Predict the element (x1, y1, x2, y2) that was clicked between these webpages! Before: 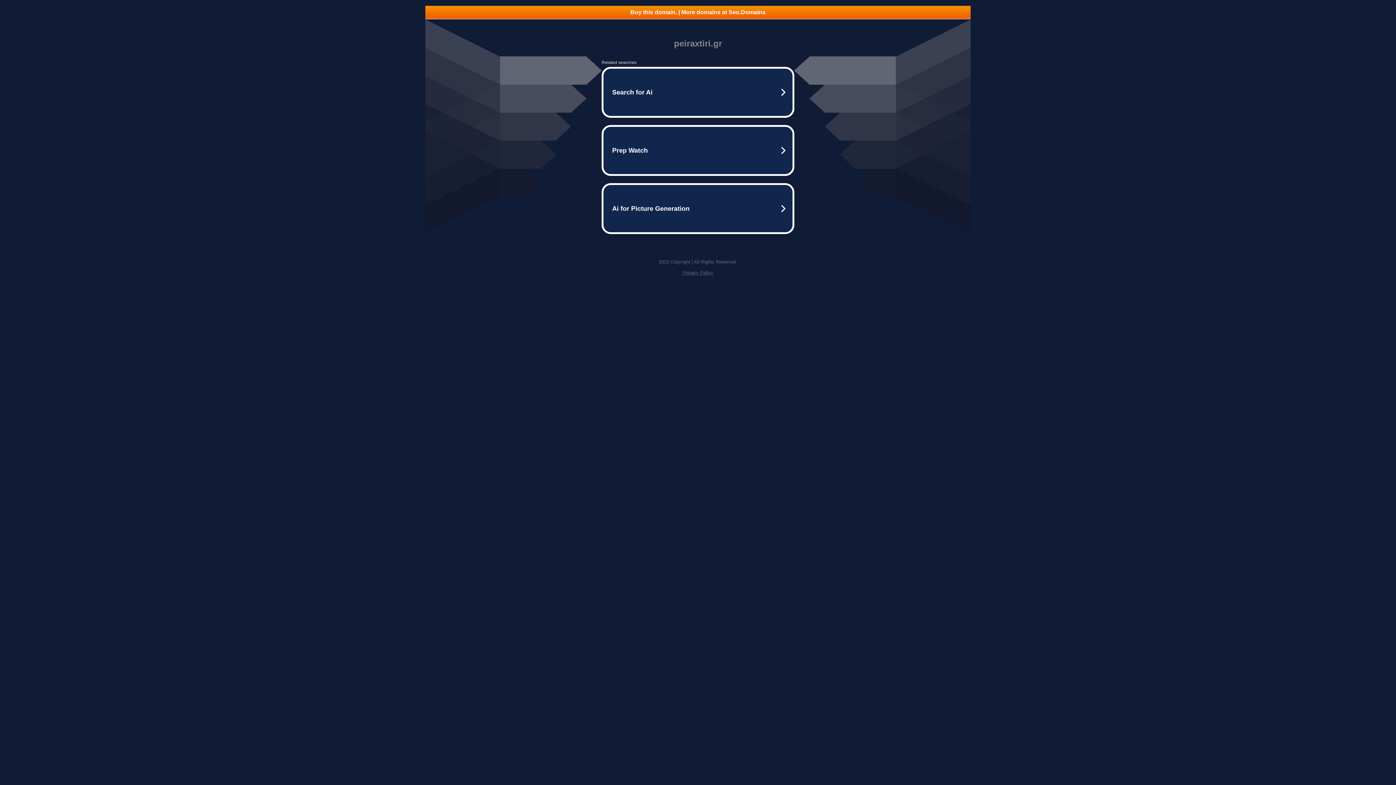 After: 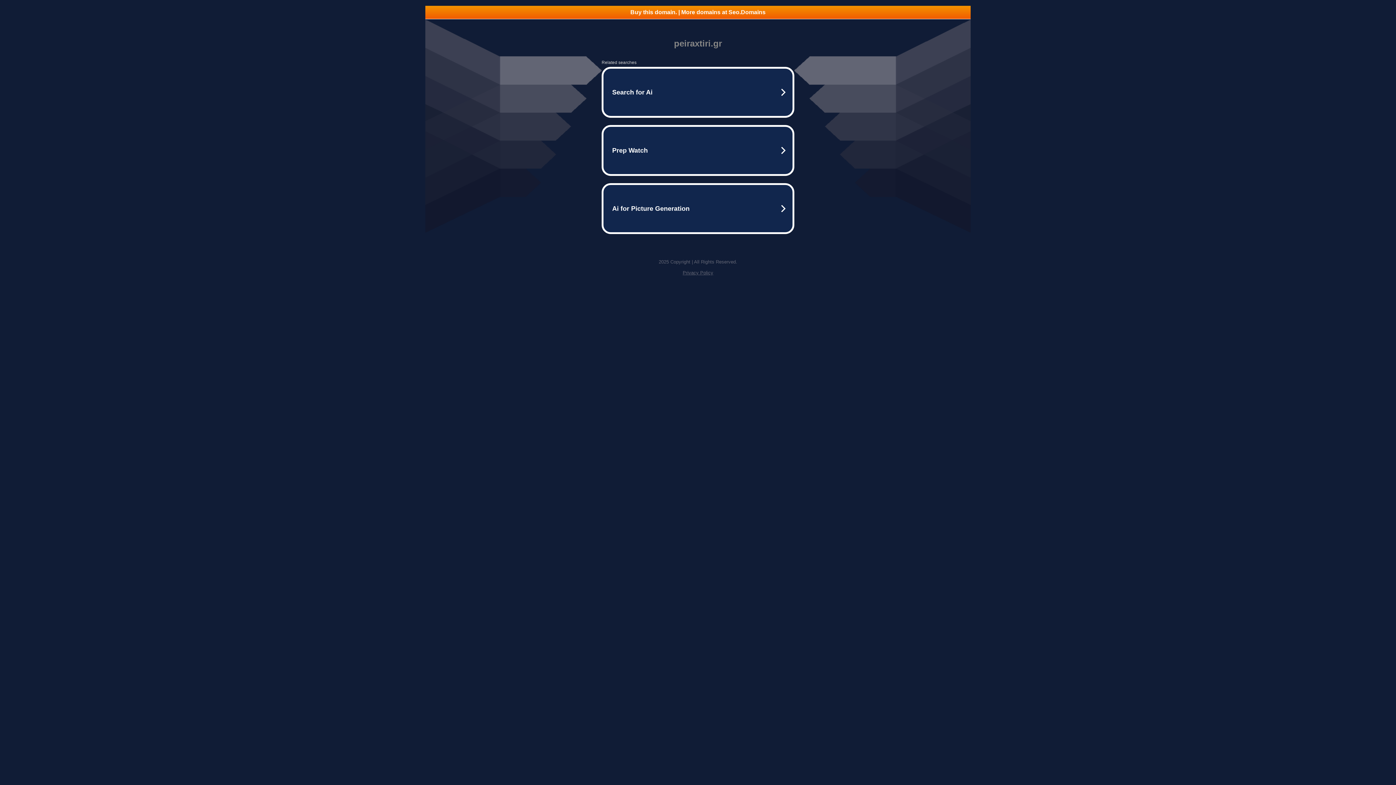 Action: label: Buy this domain. | More domains at Seo.Domains bbox: (425, 5, 970, 18)